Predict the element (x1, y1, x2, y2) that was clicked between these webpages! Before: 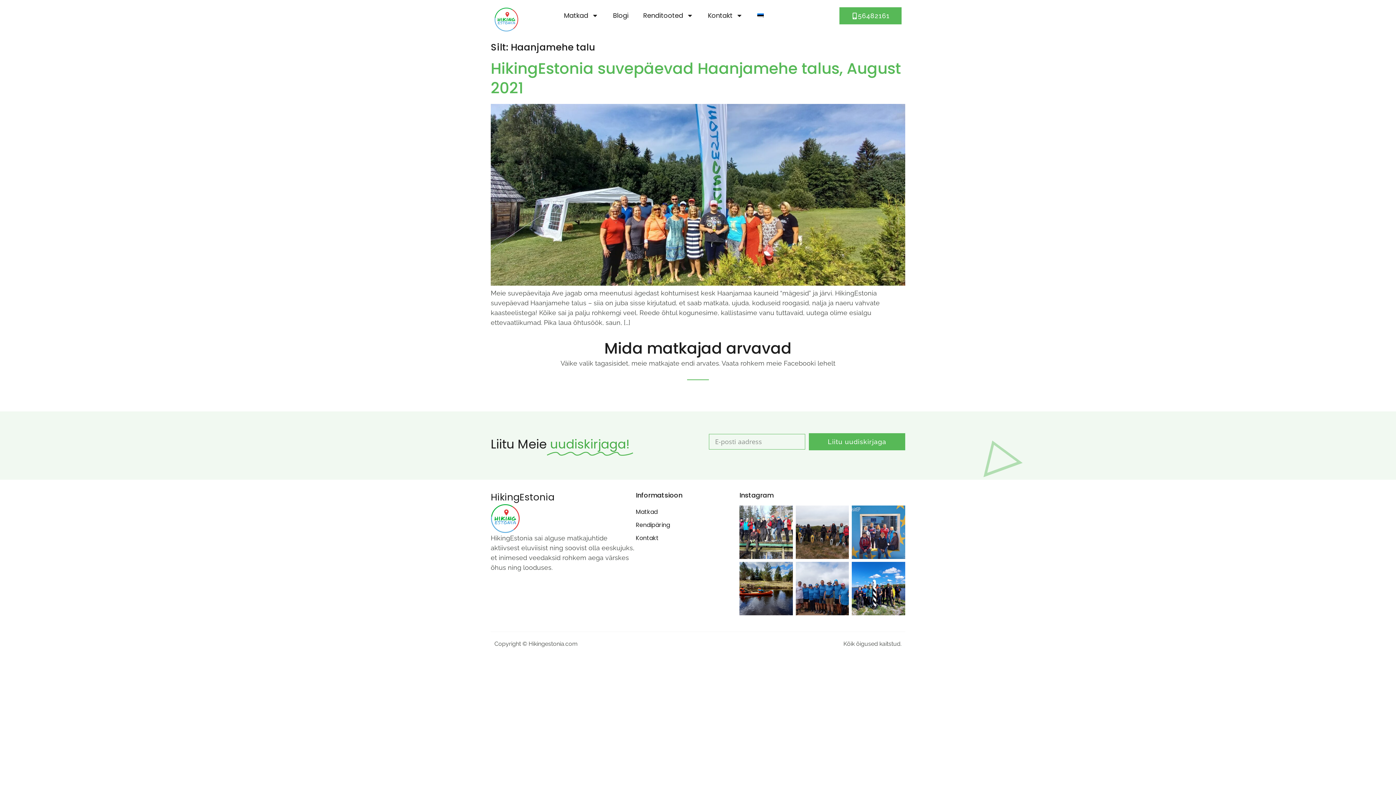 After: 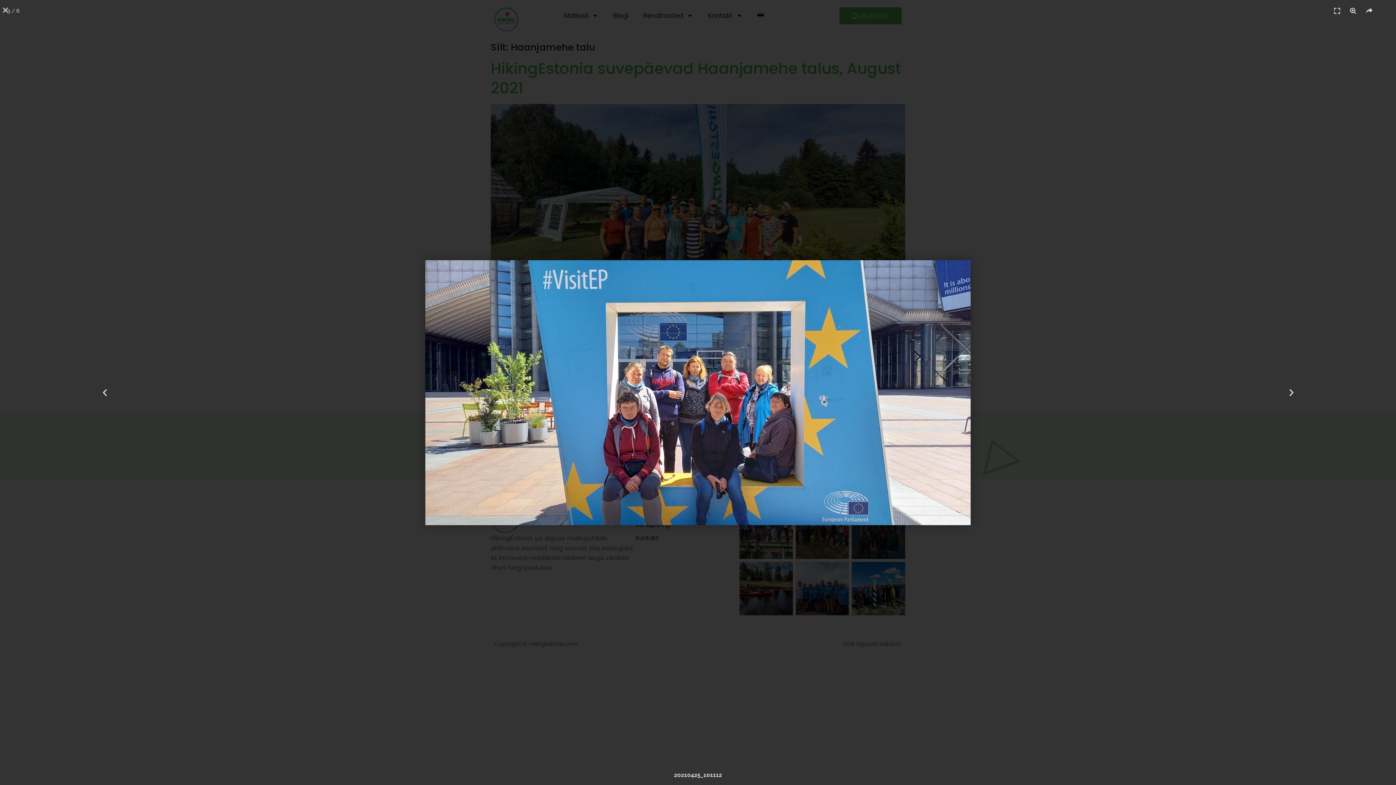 Action: bbox: (852, 505, 905, 559)